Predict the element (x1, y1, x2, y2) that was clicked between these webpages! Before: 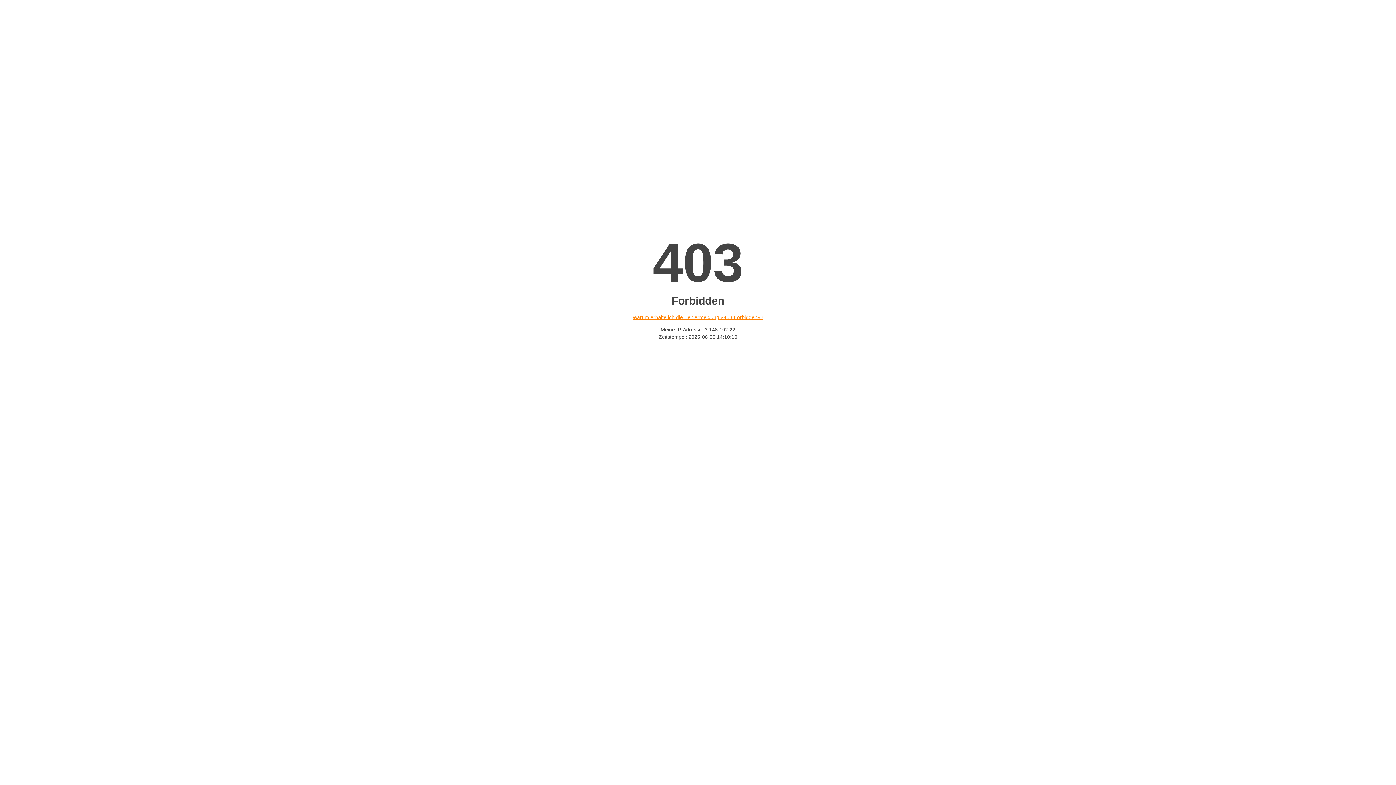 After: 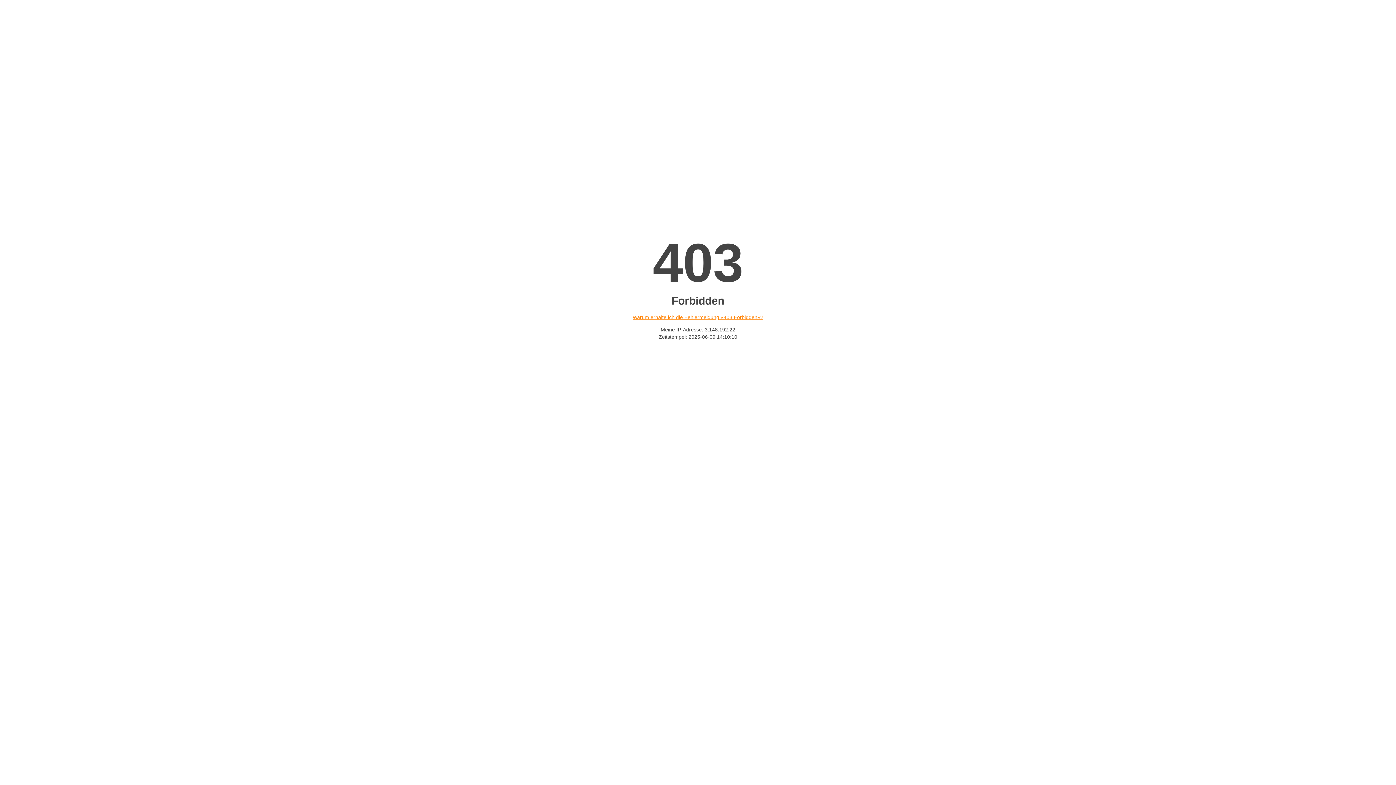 Action: bbox: (632, 314, 763, 320) label: Warum erhalte ich die Fehlermeldung «403 Forbidden»?